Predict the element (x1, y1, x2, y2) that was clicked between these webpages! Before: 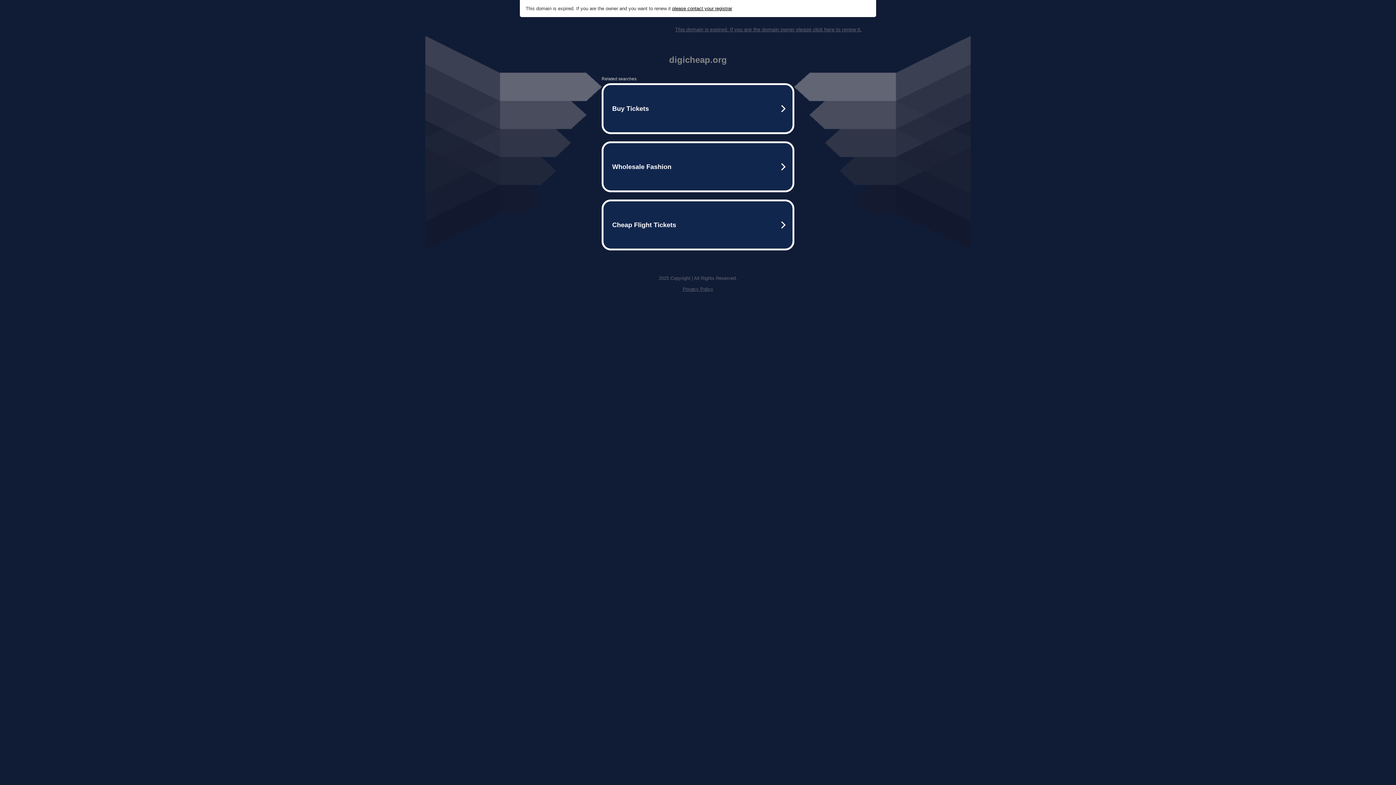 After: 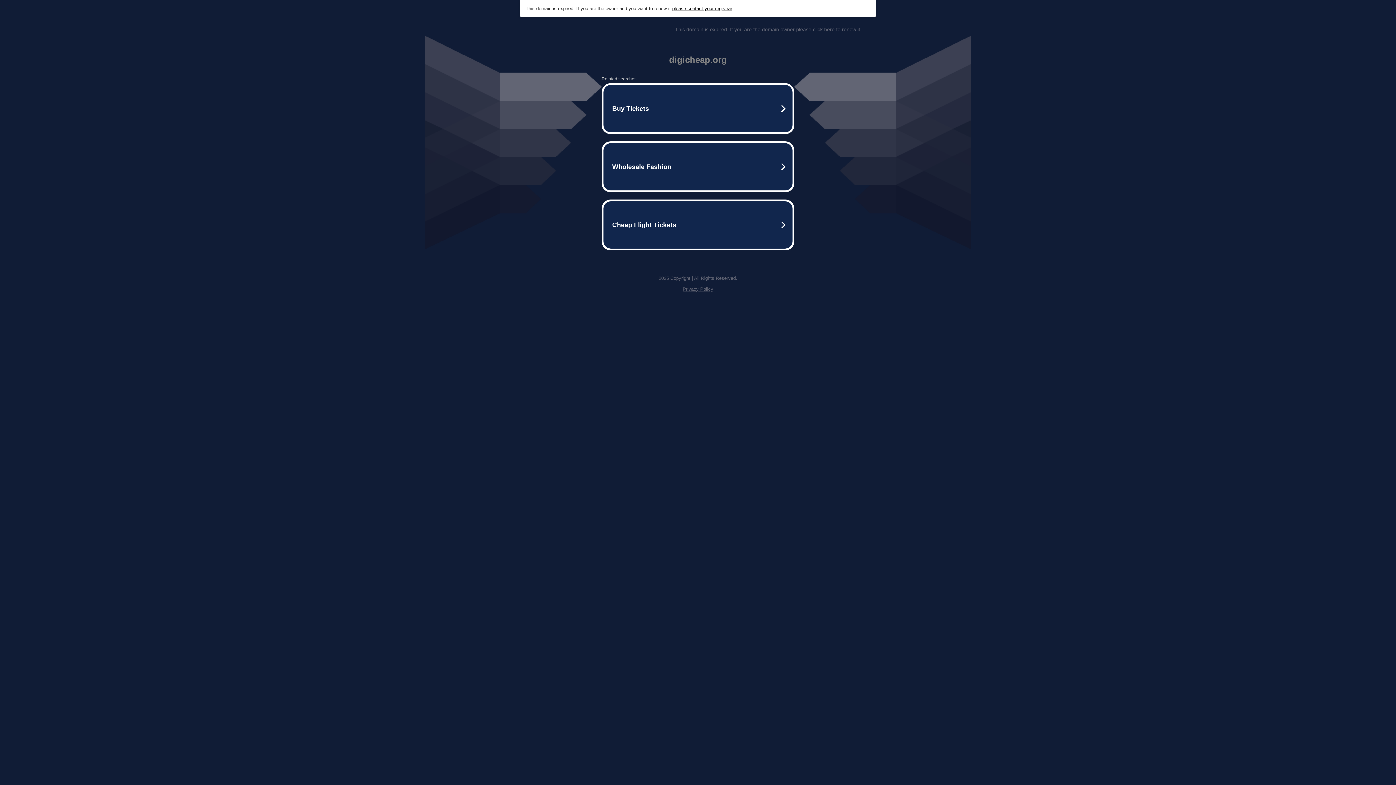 Action: label: please contact your registrar bbox: (672, 5, 732, 11)